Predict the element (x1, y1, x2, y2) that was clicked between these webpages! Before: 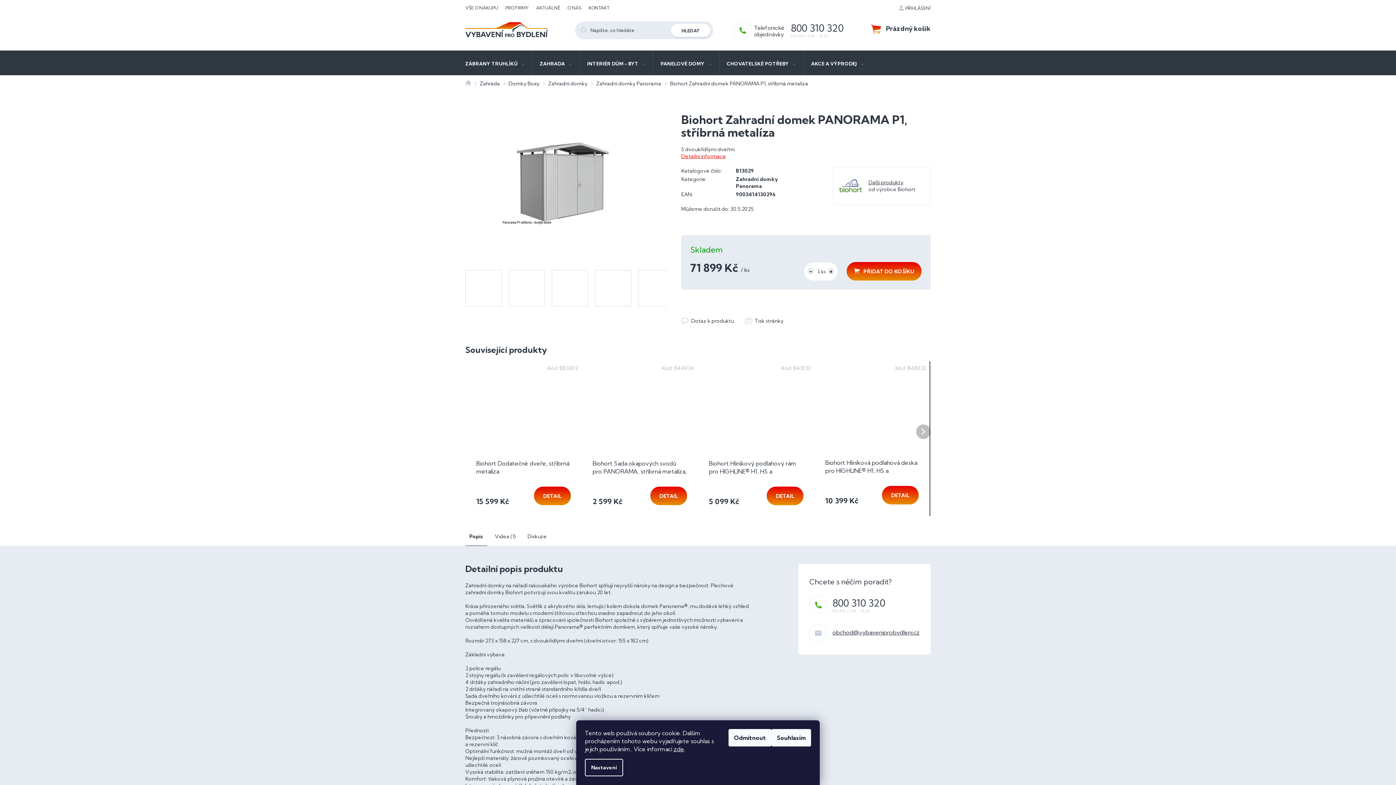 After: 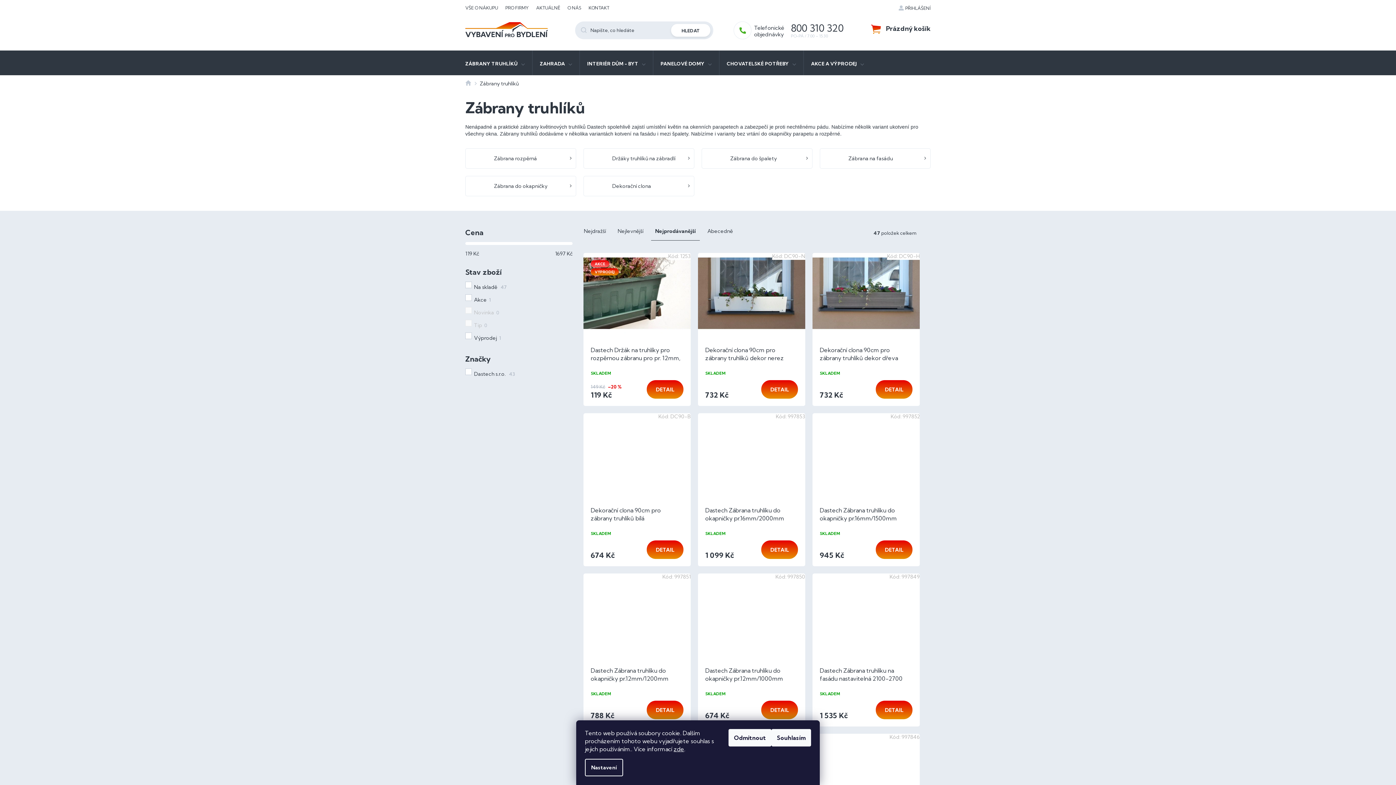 Action: label: ZÁBRANY TRUHLÍKŮ bbox: (458, 50, 532, 75)